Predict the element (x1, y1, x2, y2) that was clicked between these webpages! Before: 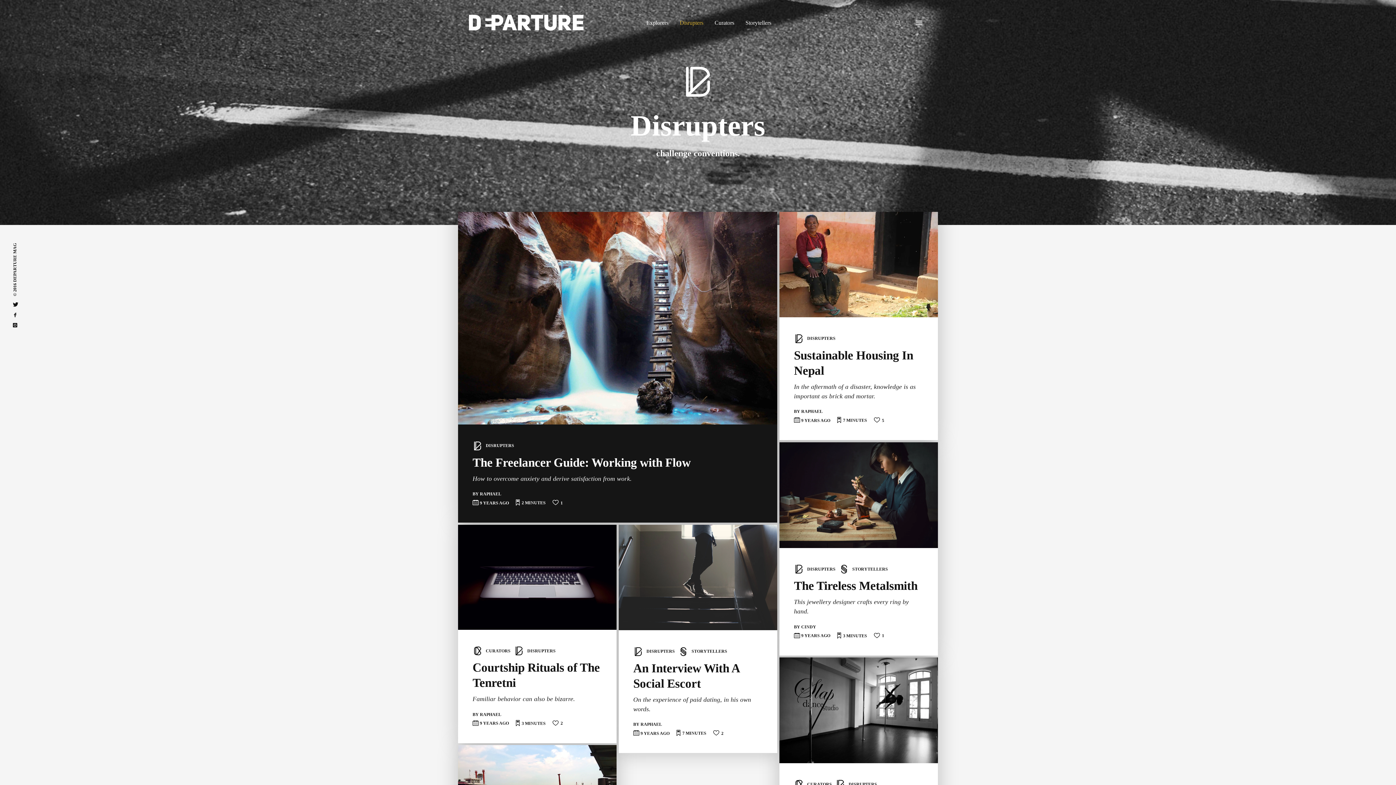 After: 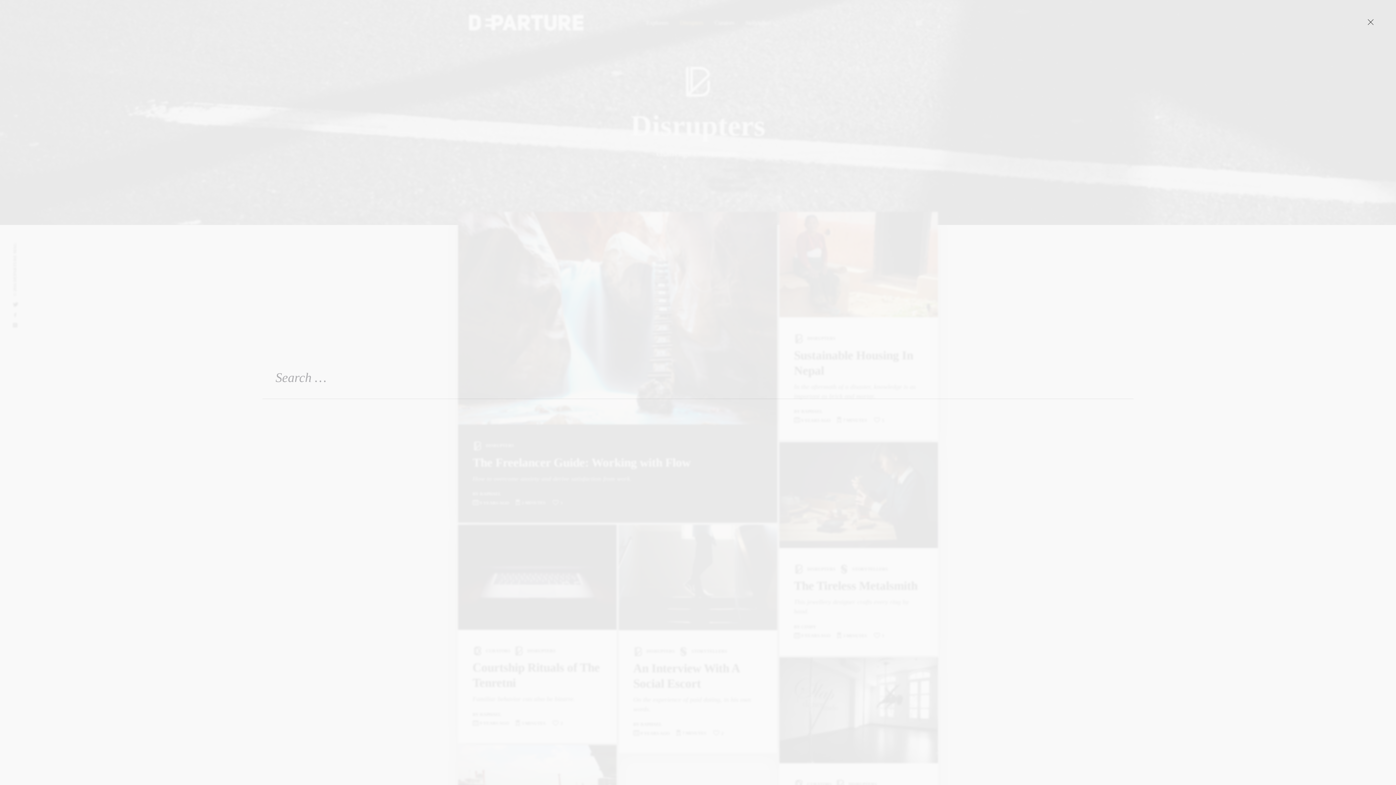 Action: bbox: (890, 14, 907, 30)